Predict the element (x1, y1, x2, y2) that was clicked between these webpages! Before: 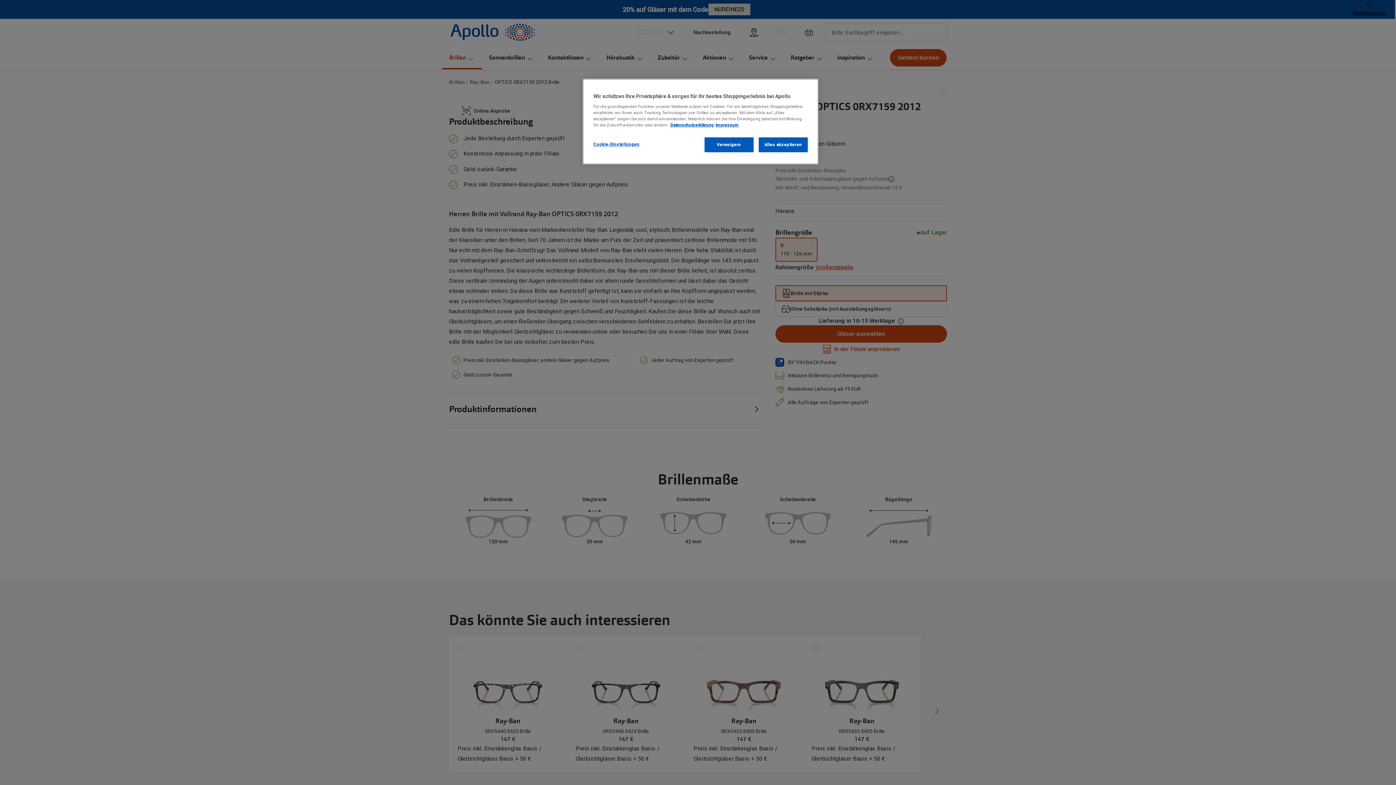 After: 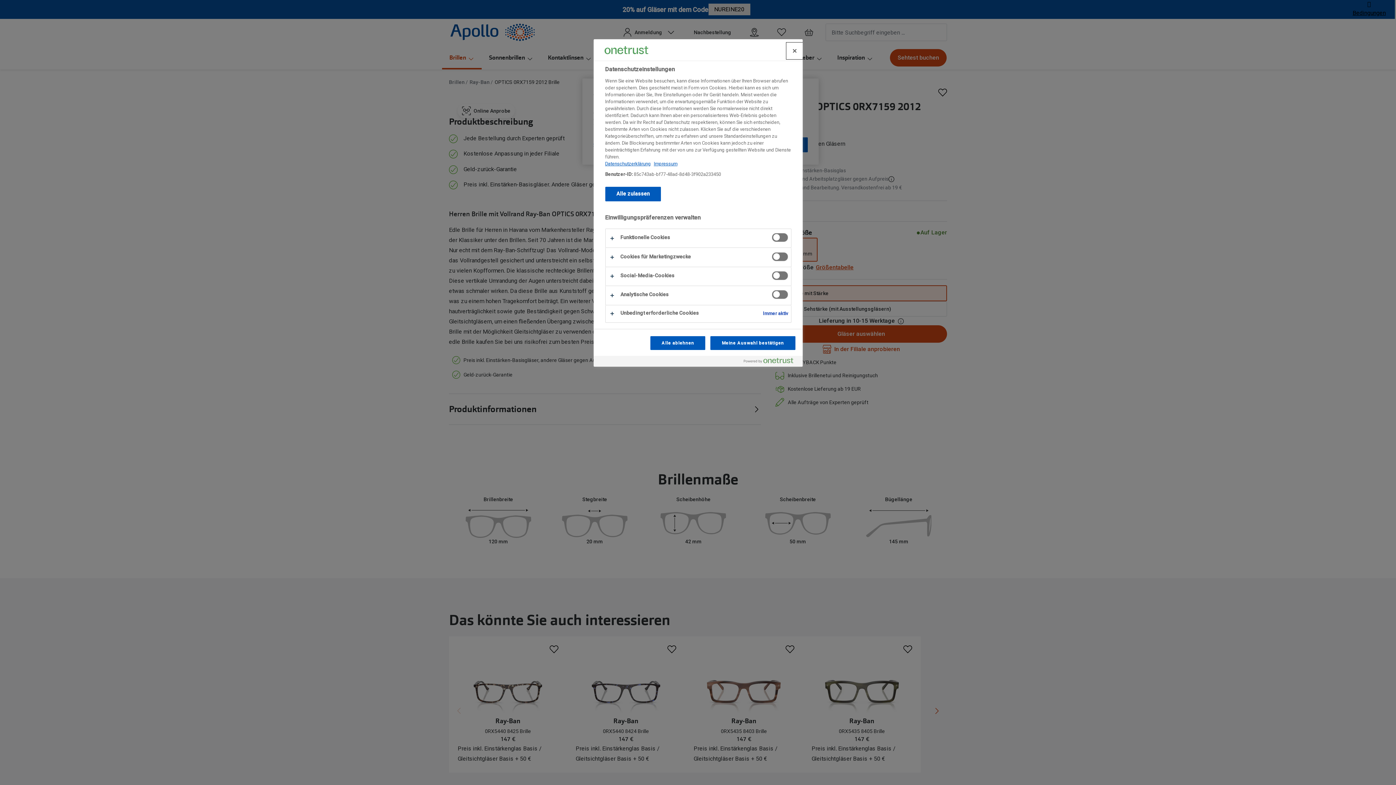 Action: label: Cookie-Einstellungen bbox: (593, 137, 642, 151)